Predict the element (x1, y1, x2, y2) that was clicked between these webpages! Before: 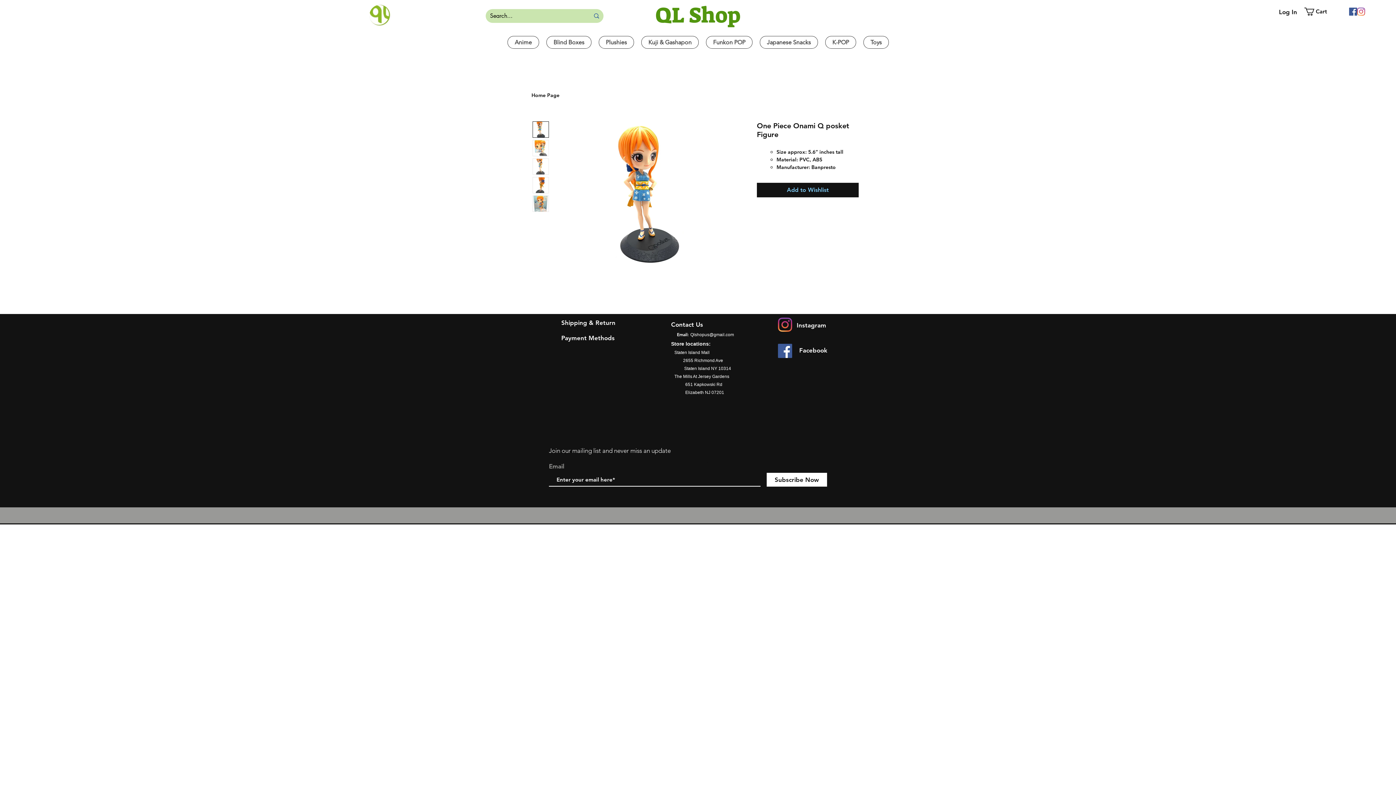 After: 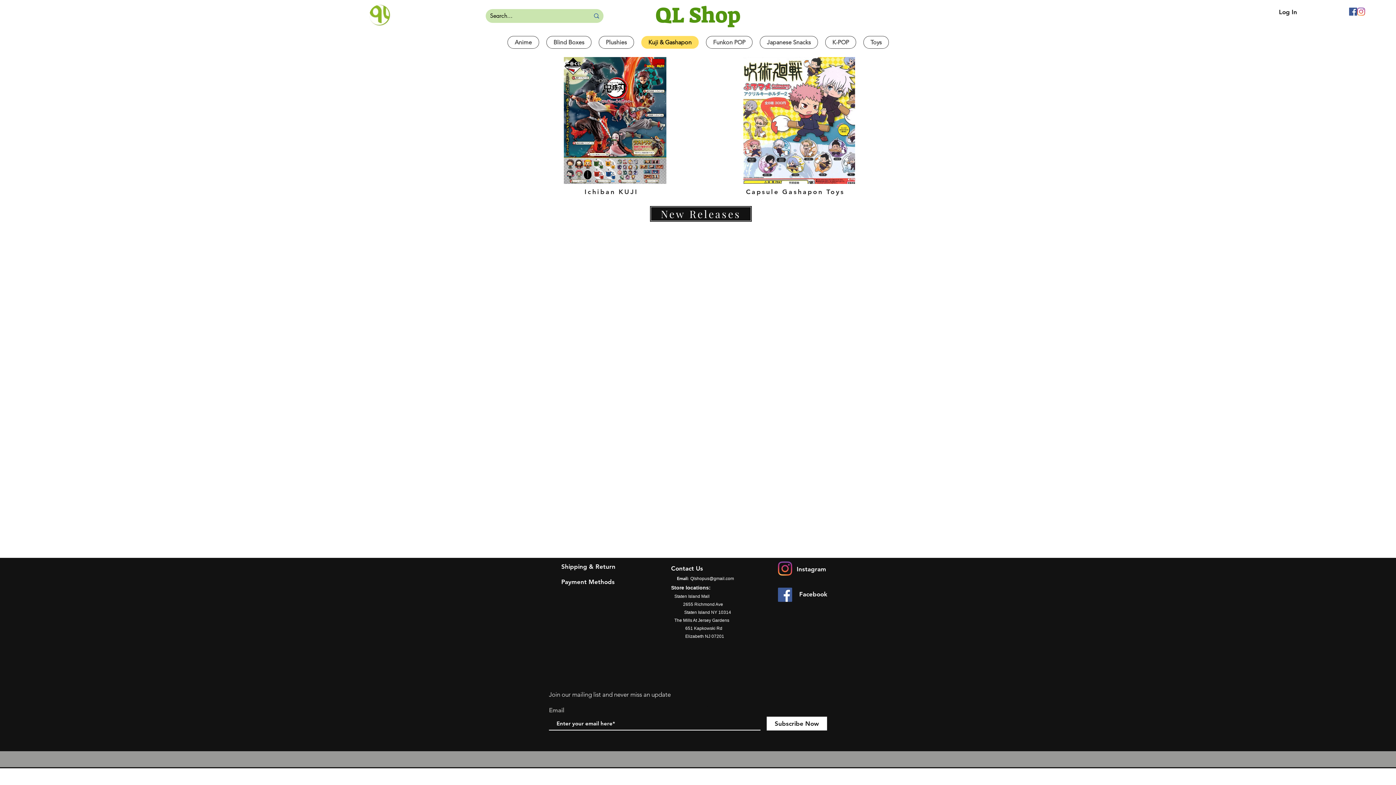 Action: bbox: (641, 36, 698, 48) label: Kuji & Gashapon